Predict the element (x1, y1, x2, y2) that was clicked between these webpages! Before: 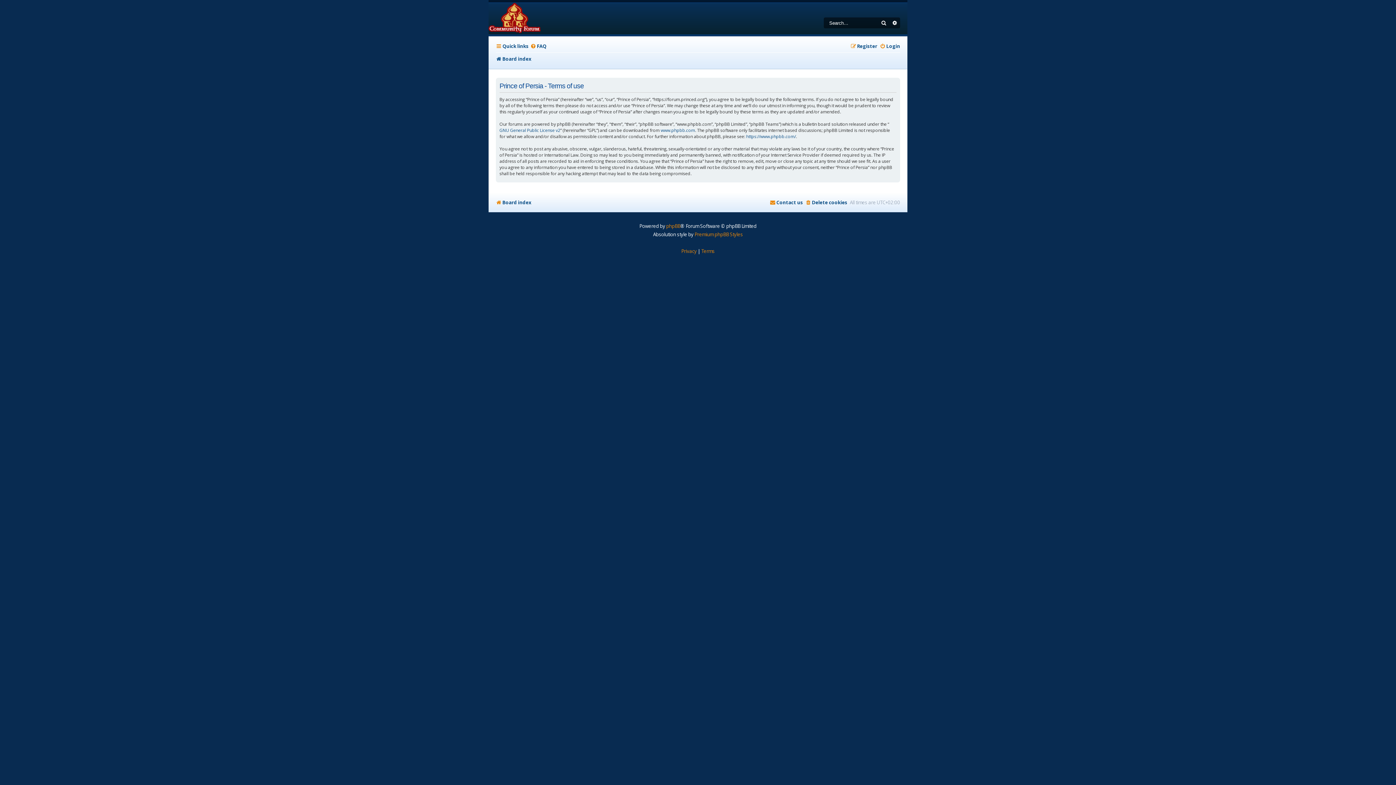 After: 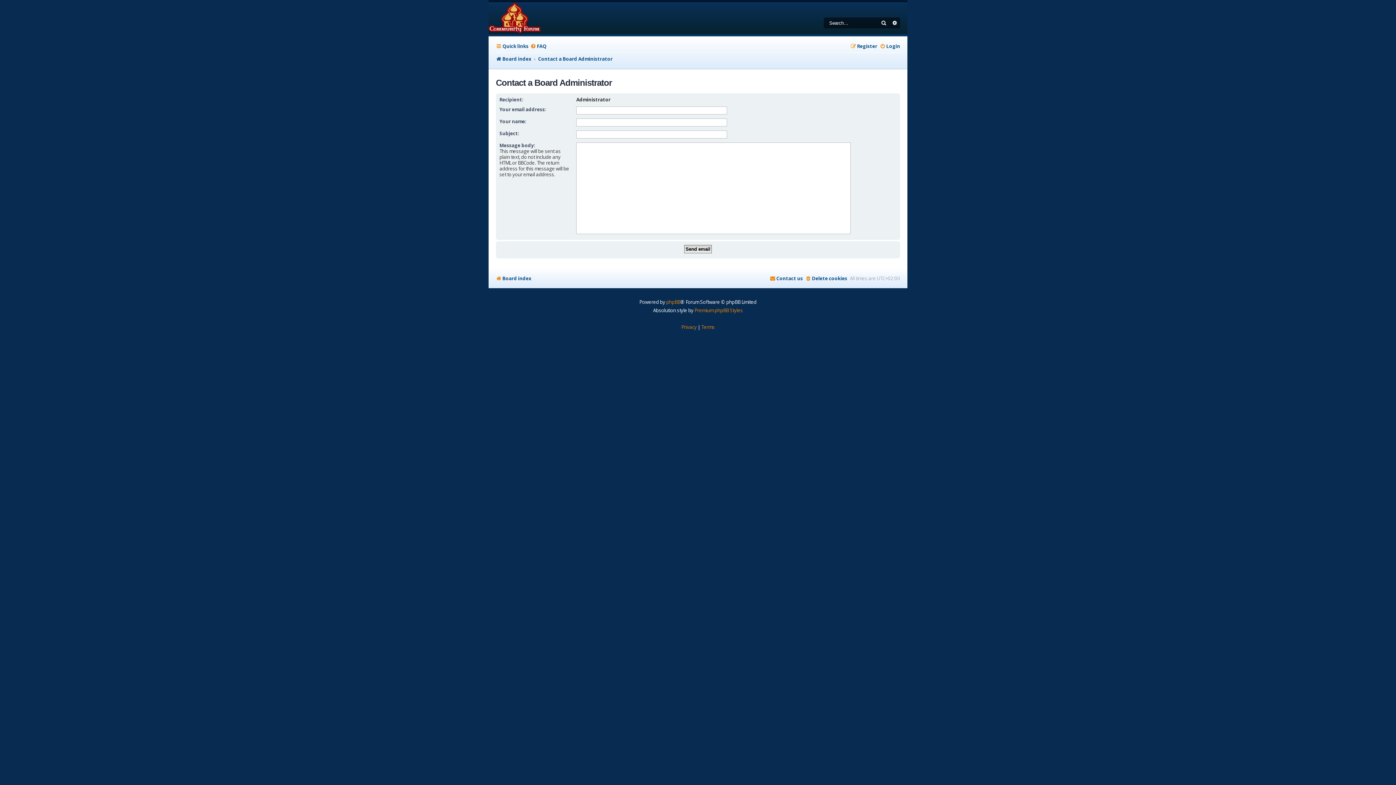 Action: bbox: (769, 197, 803, 207) label: Contact us